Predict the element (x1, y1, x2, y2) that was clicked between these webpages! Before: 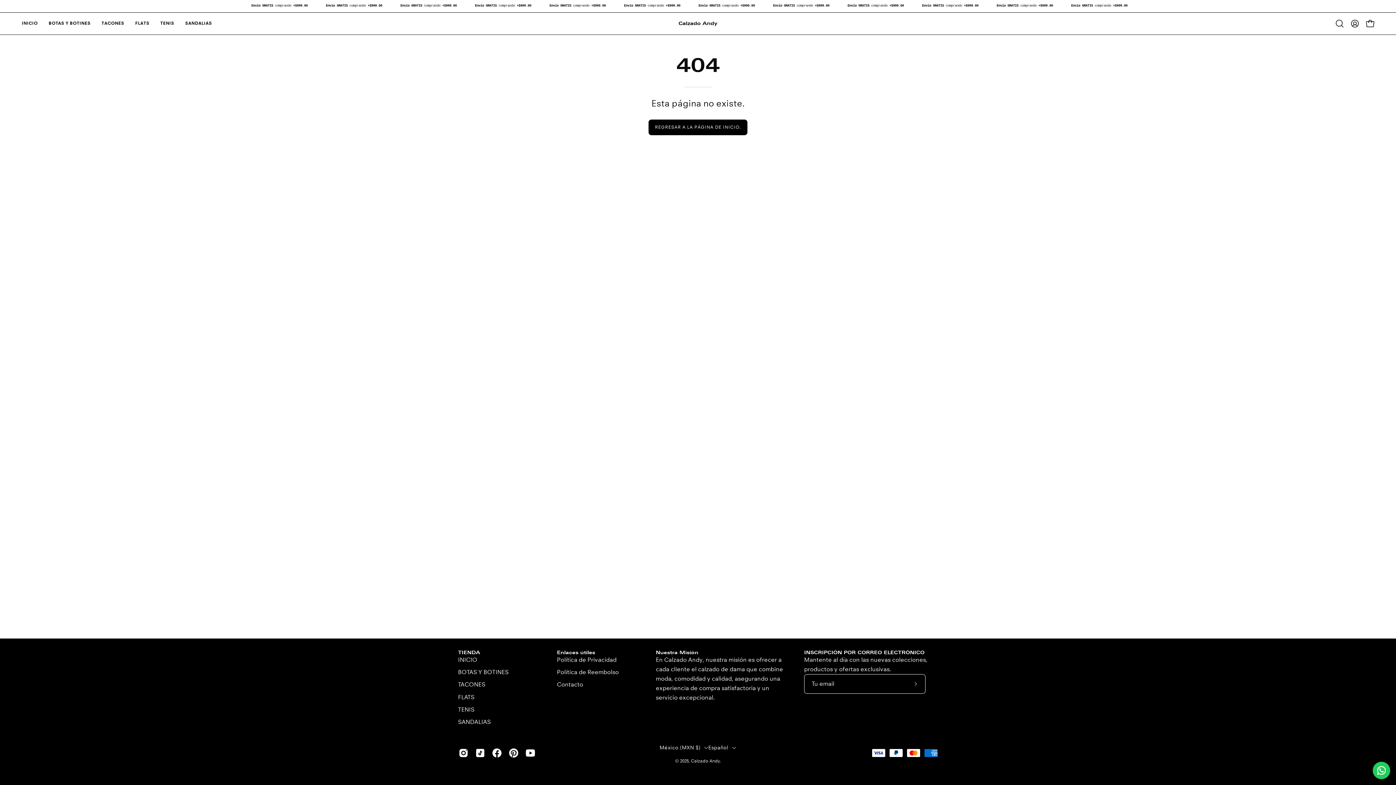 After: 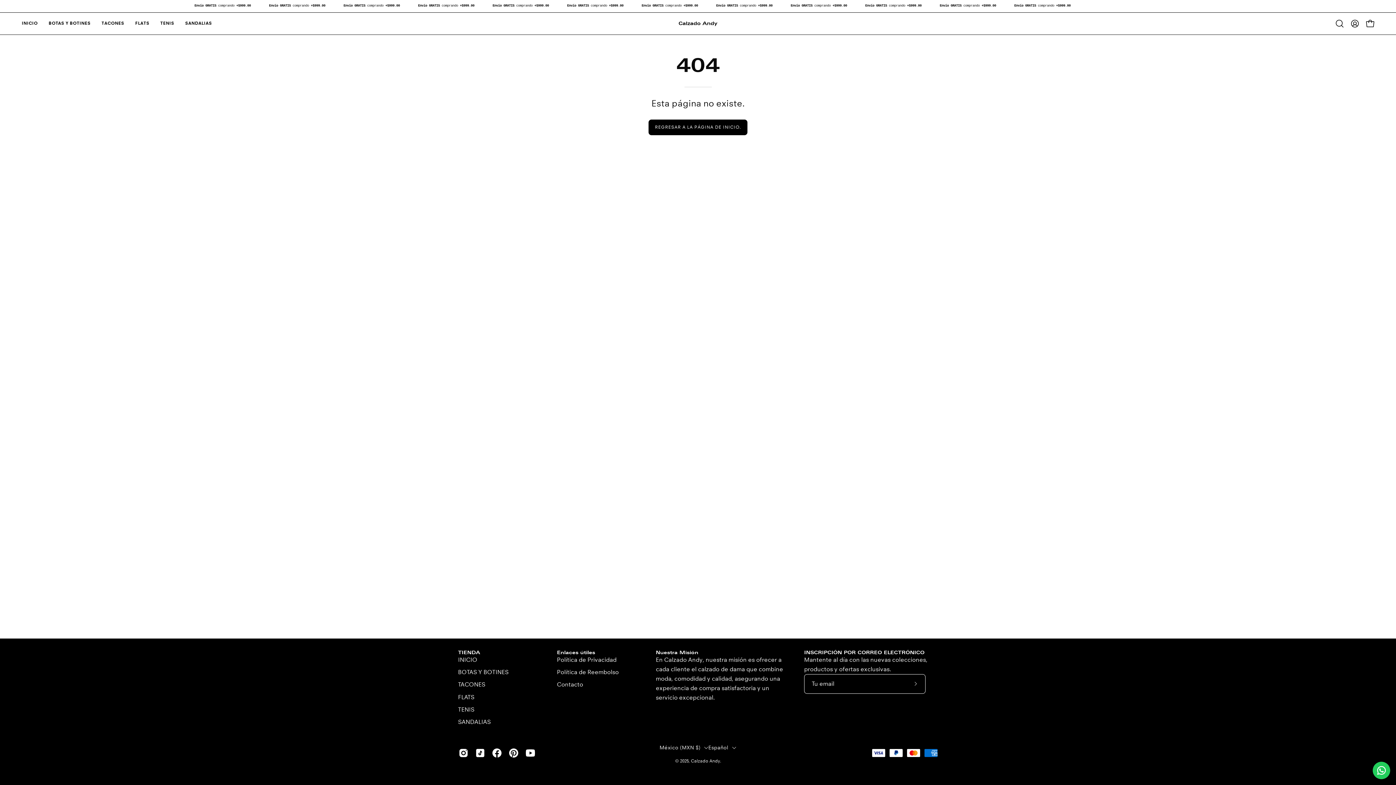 Action: label: Contact us bbox: (1373, 762, 1390, 779)